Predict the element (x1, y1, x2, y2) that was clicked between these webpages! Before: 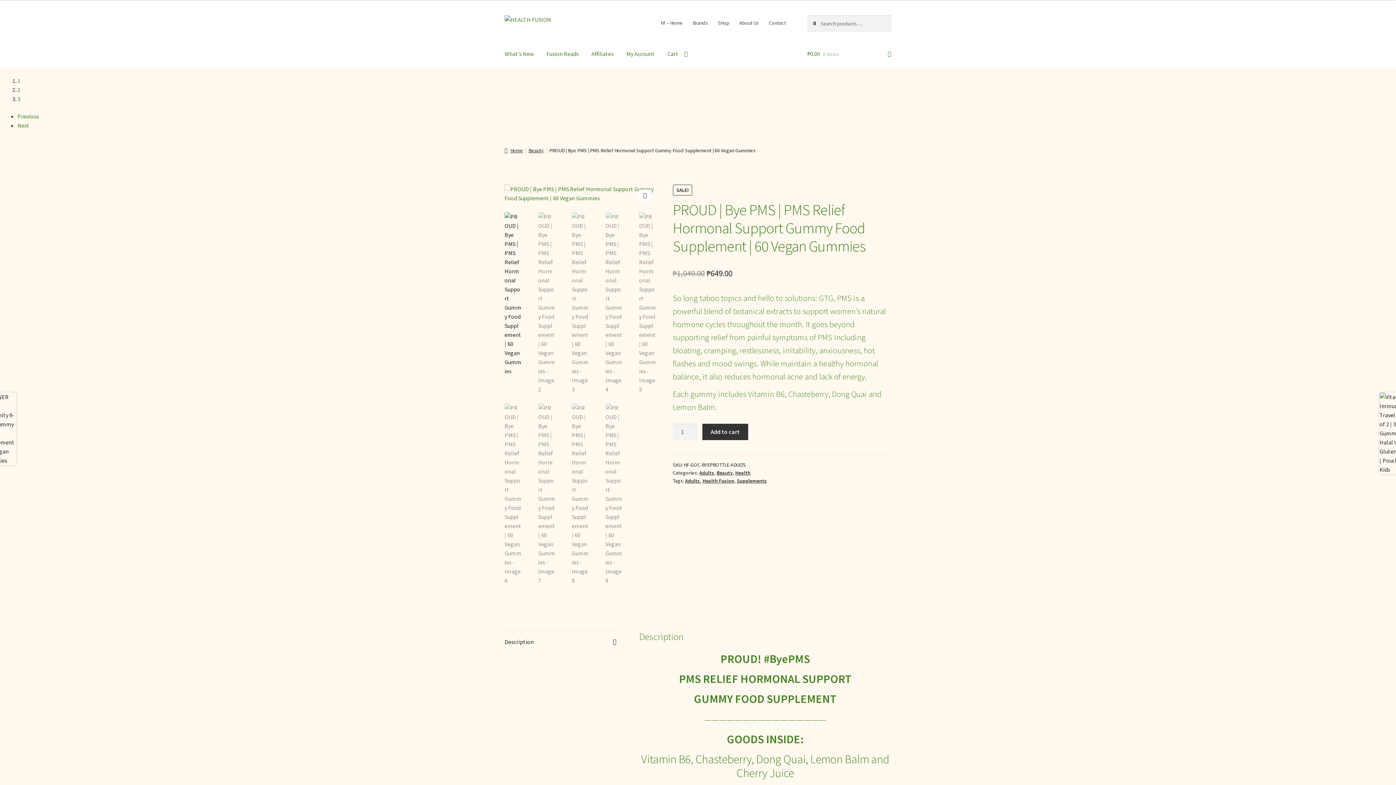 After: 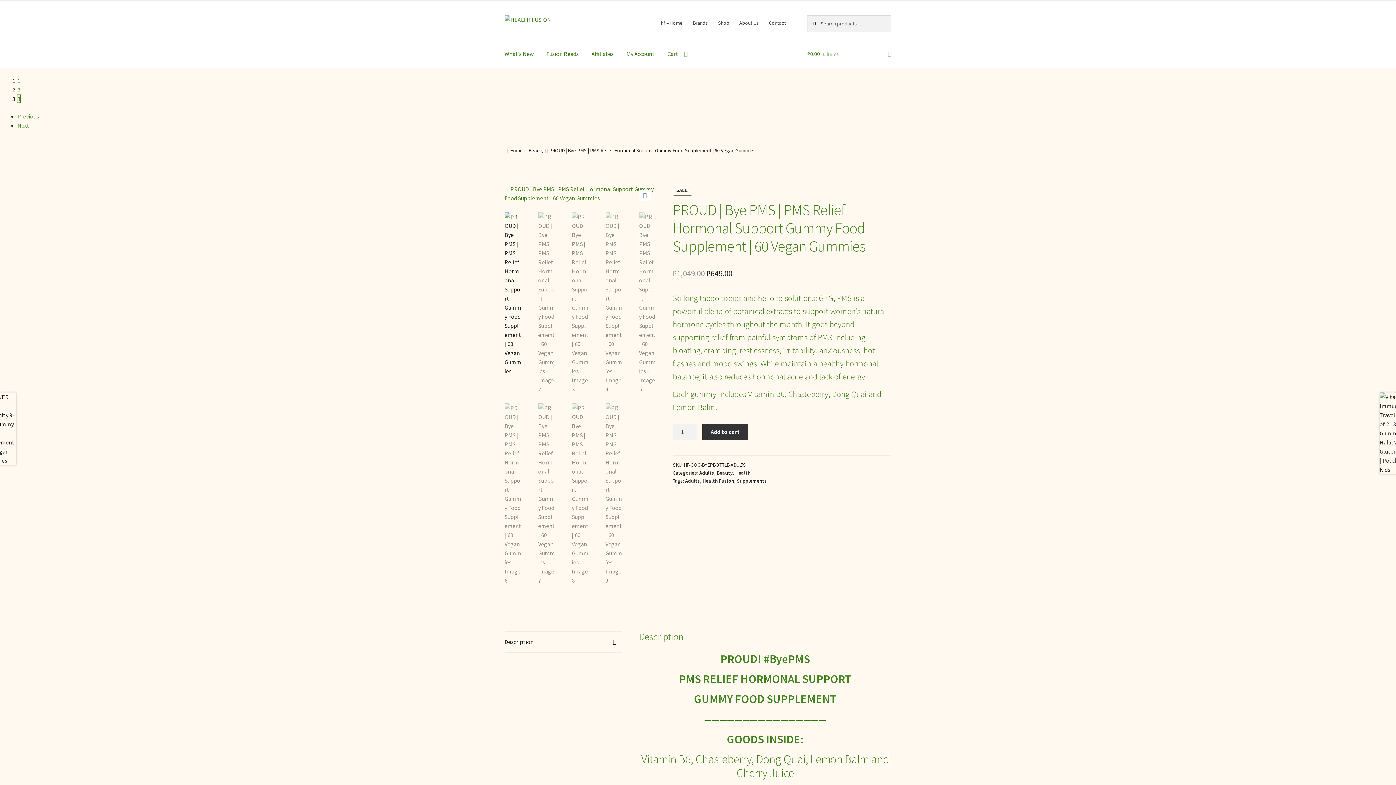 Action: label: 3 bbox: (17, 95, 20, 102)